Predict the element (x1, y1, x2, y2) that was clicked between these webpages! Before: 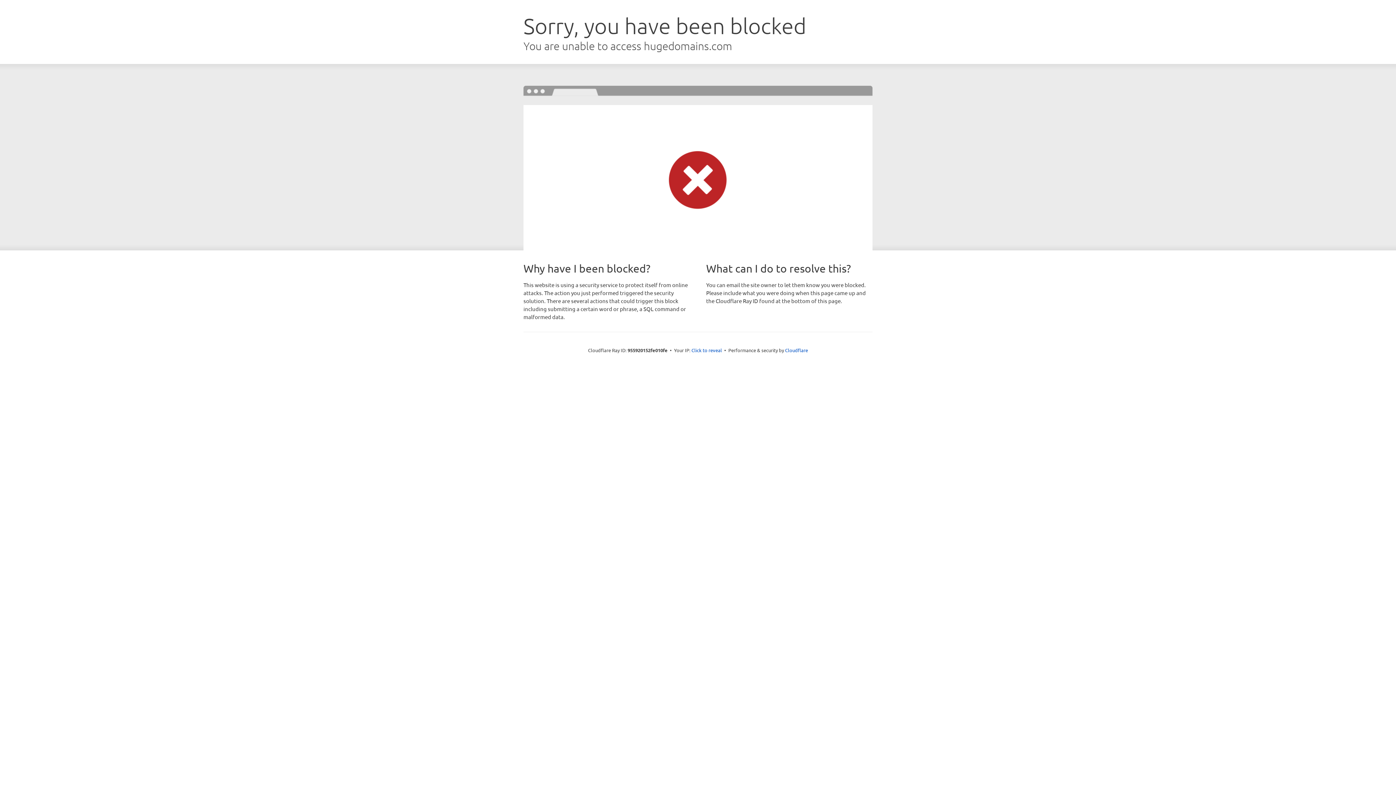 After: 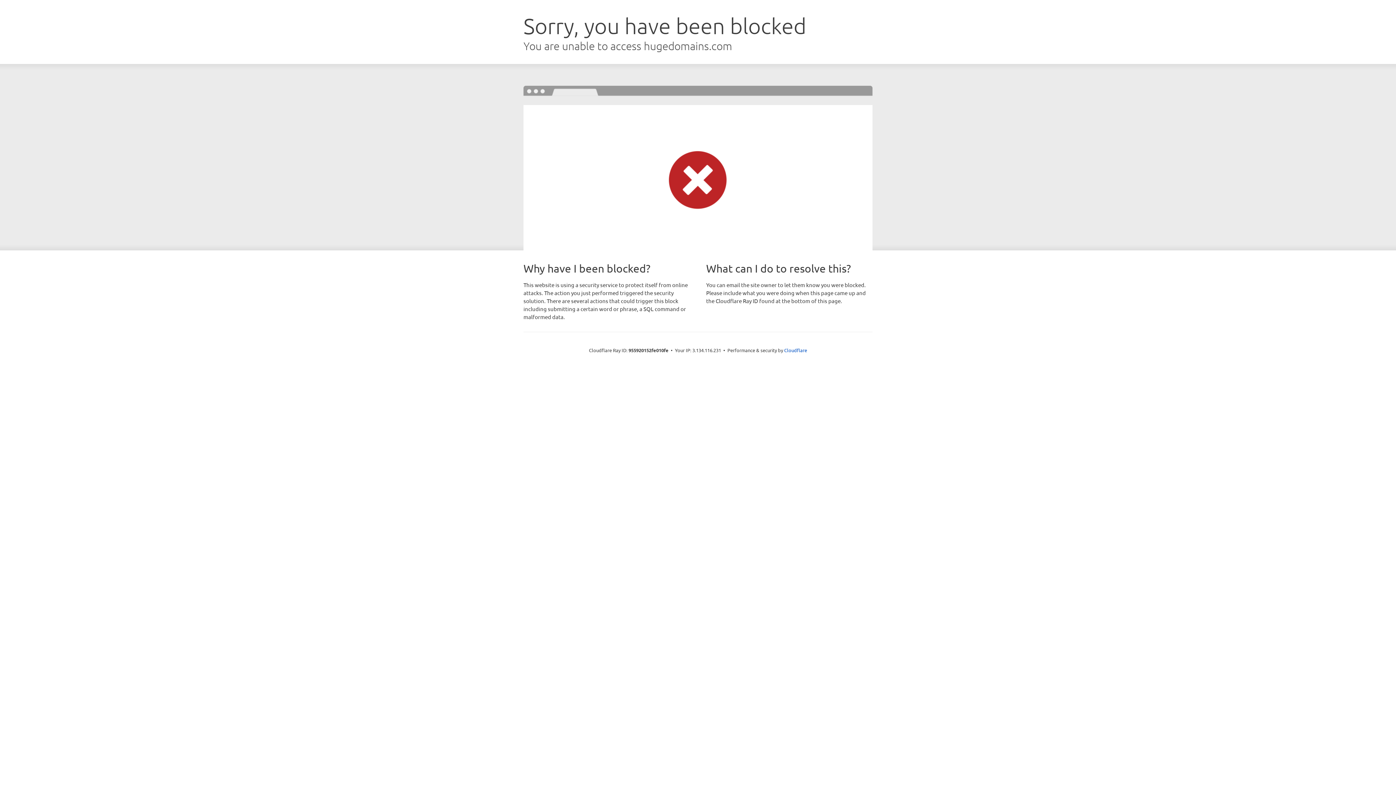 Action: bbox: (691, 346, 722, 353) label: Click to reveal